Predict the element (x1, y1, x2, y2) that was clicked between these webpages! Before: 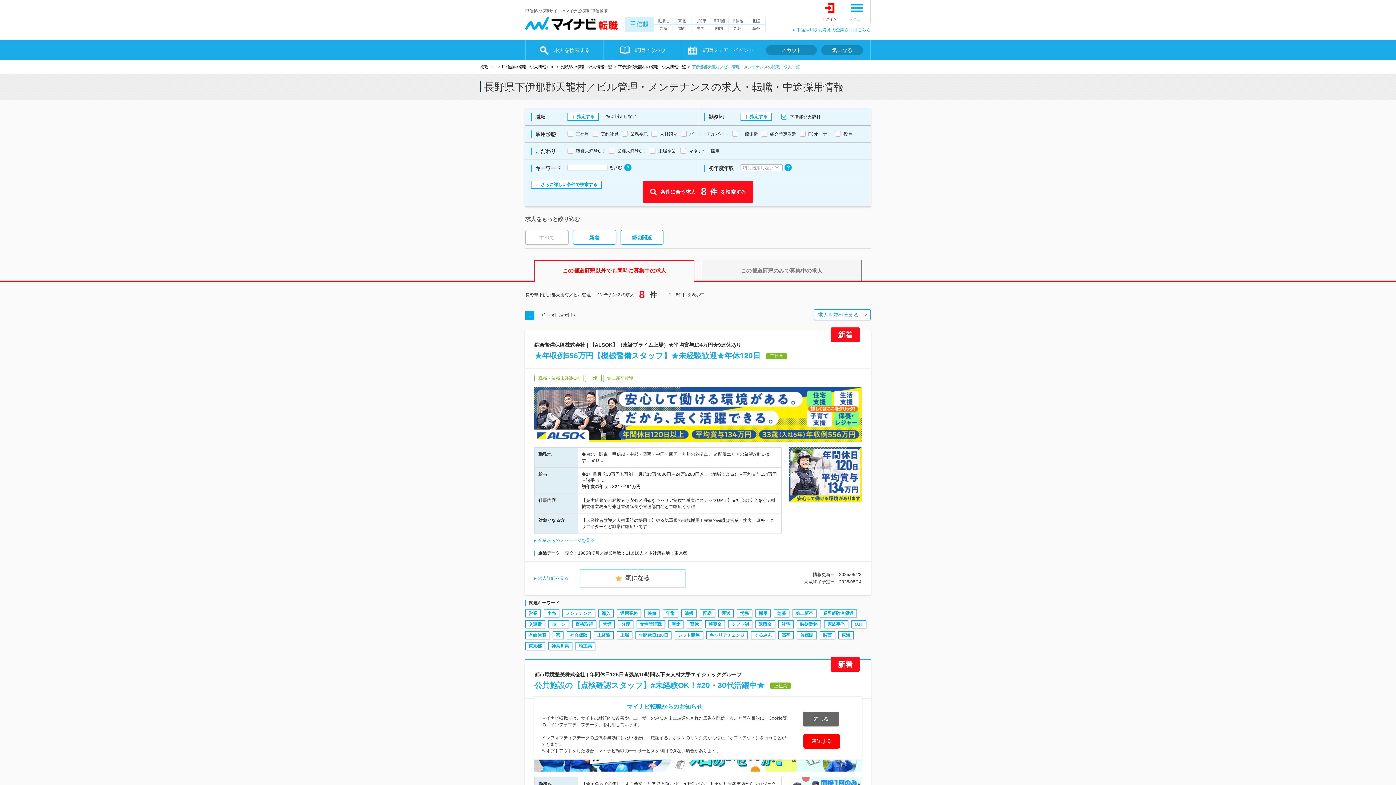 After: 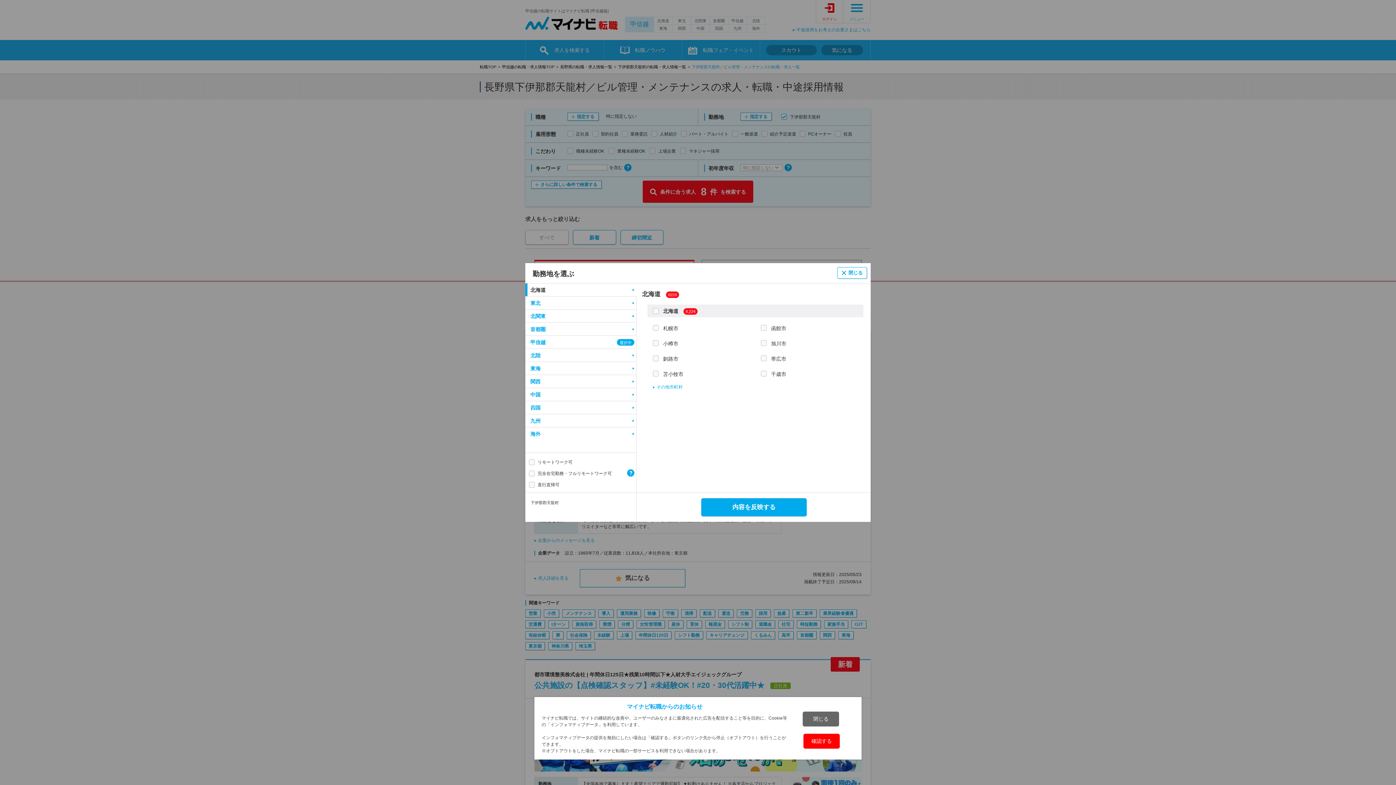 Action: bbox: (740, 112, 772, 120) label: 指定する